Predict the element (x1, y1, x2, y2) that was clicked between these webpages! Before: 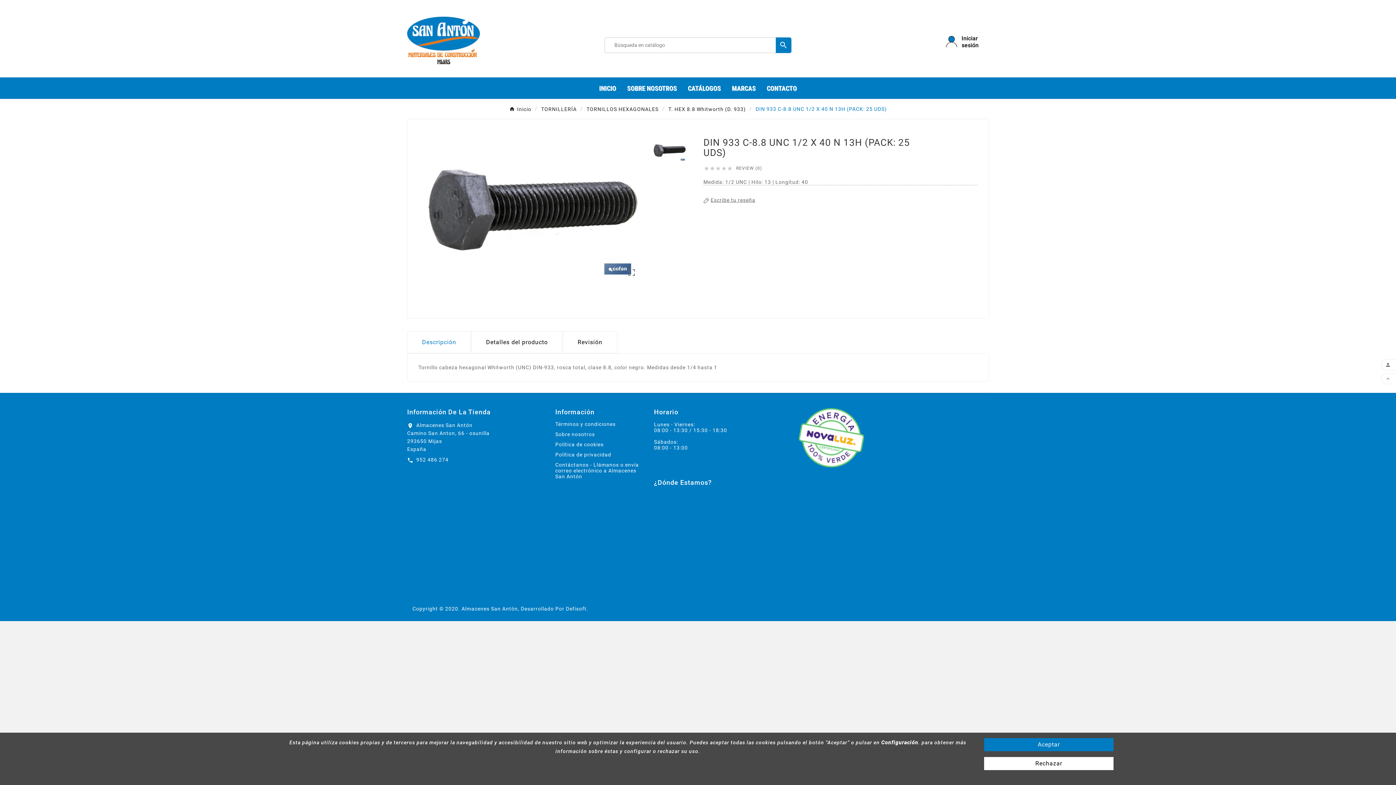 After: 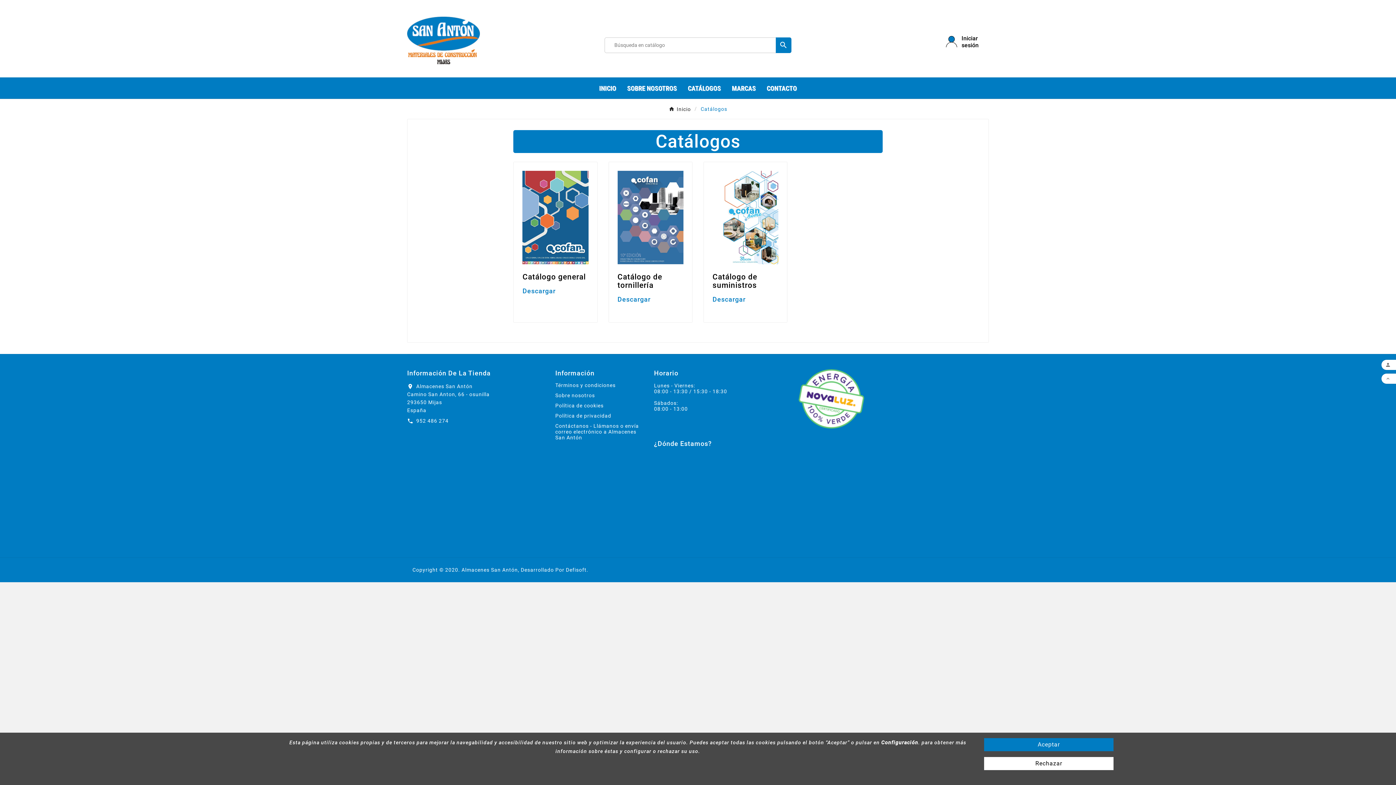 Action: label: CATÁLOGOS bbox: (682, 77, 726, 98)